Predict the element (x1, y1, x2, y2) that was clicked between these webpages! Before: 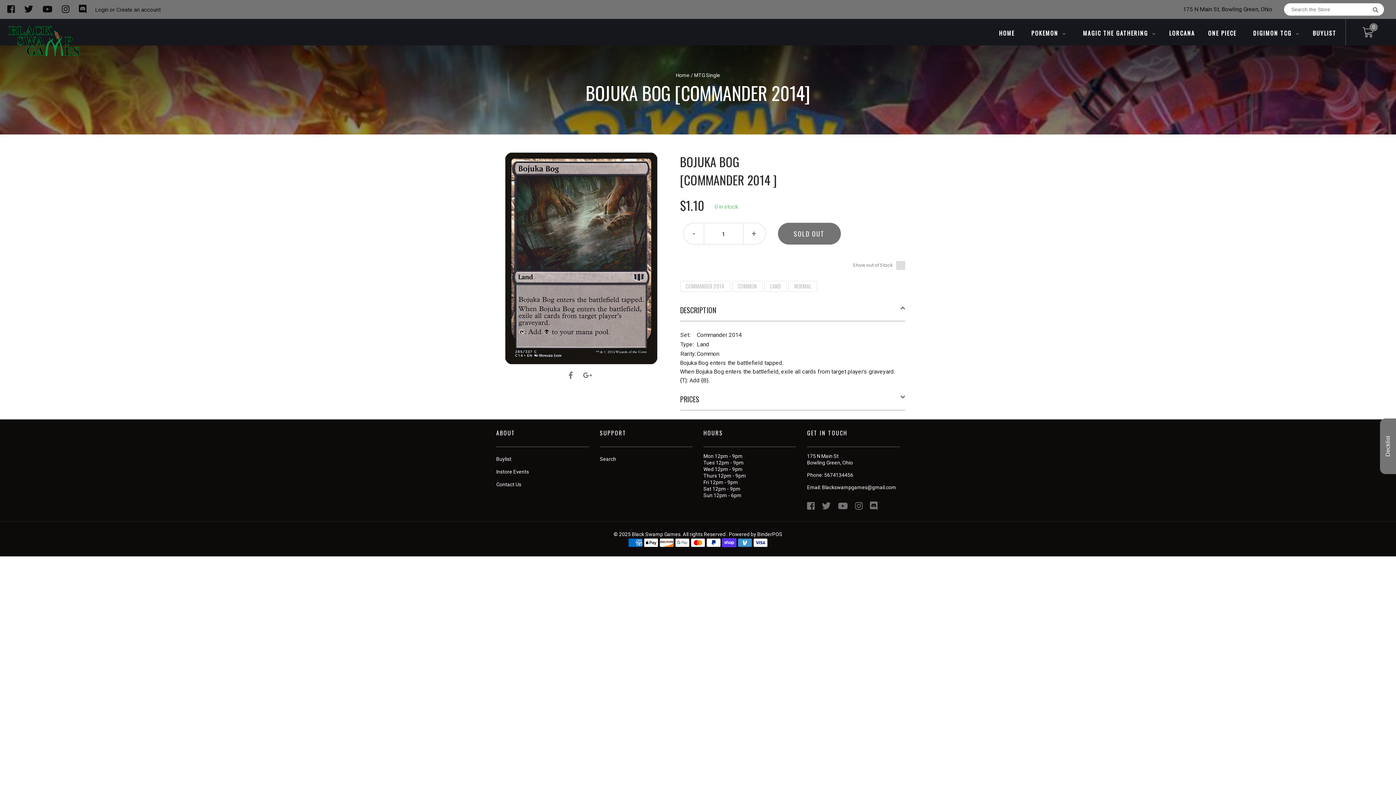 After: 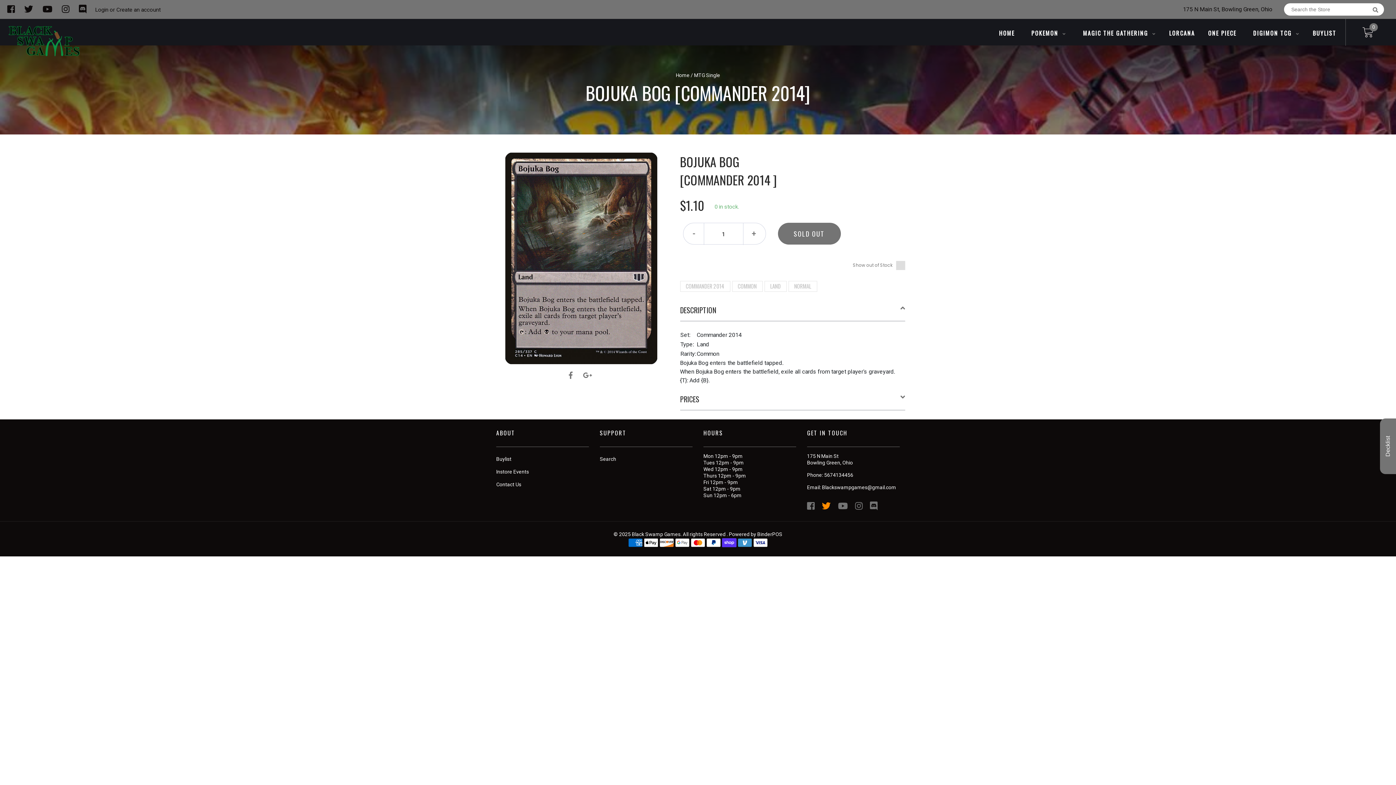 Action: label:   bbox: (822, 504, 838, 510)